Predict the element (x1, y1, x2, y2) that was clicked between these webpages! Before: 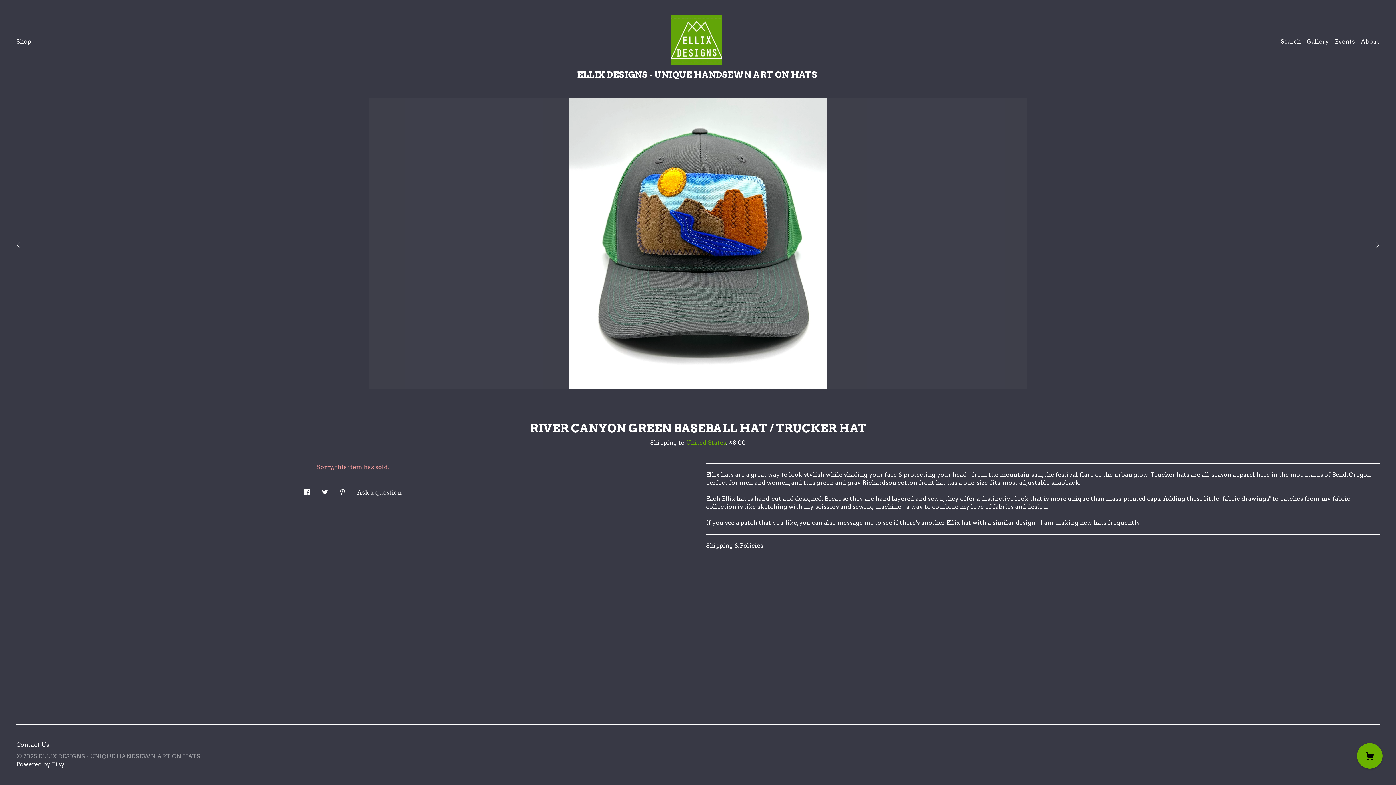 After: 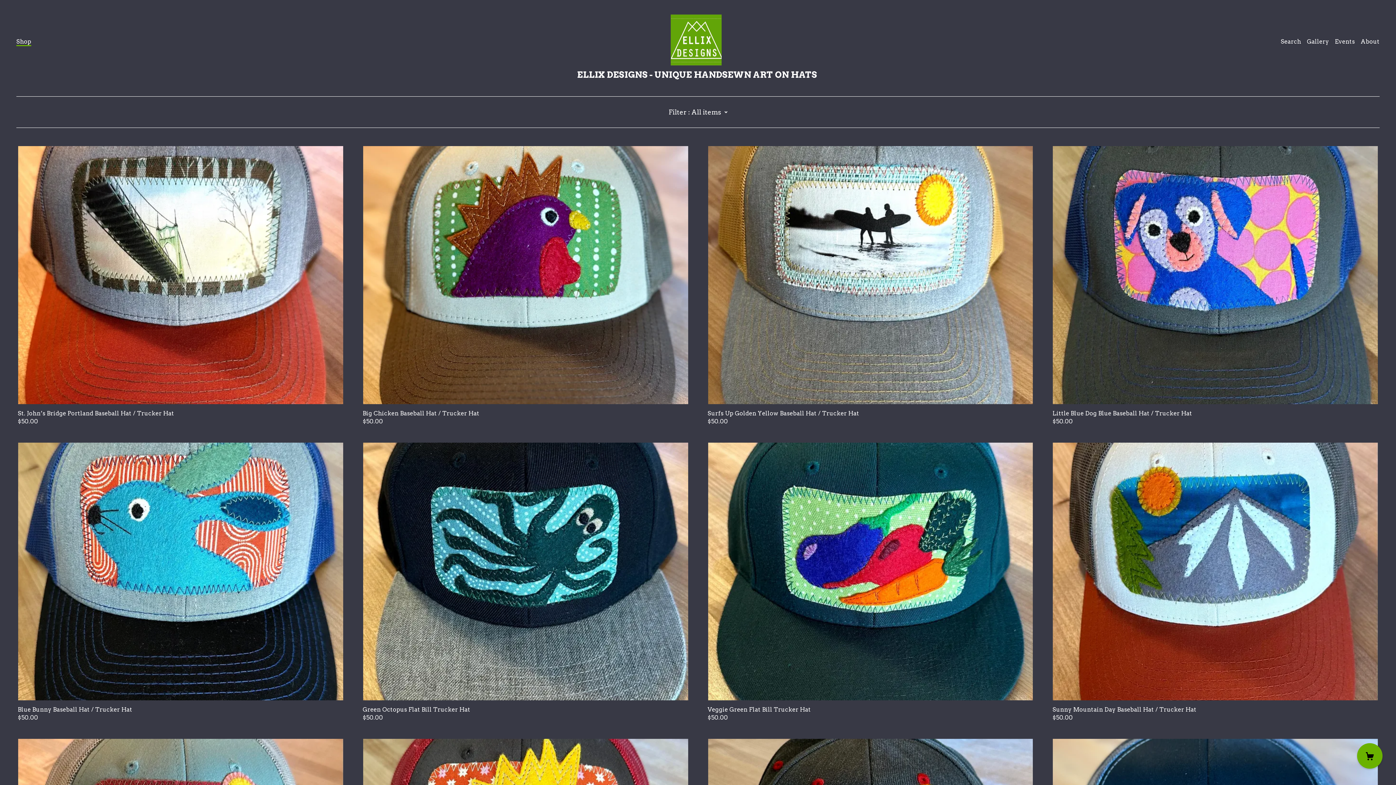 Action: bbox: (16, 38, 31, 45) label: Shop